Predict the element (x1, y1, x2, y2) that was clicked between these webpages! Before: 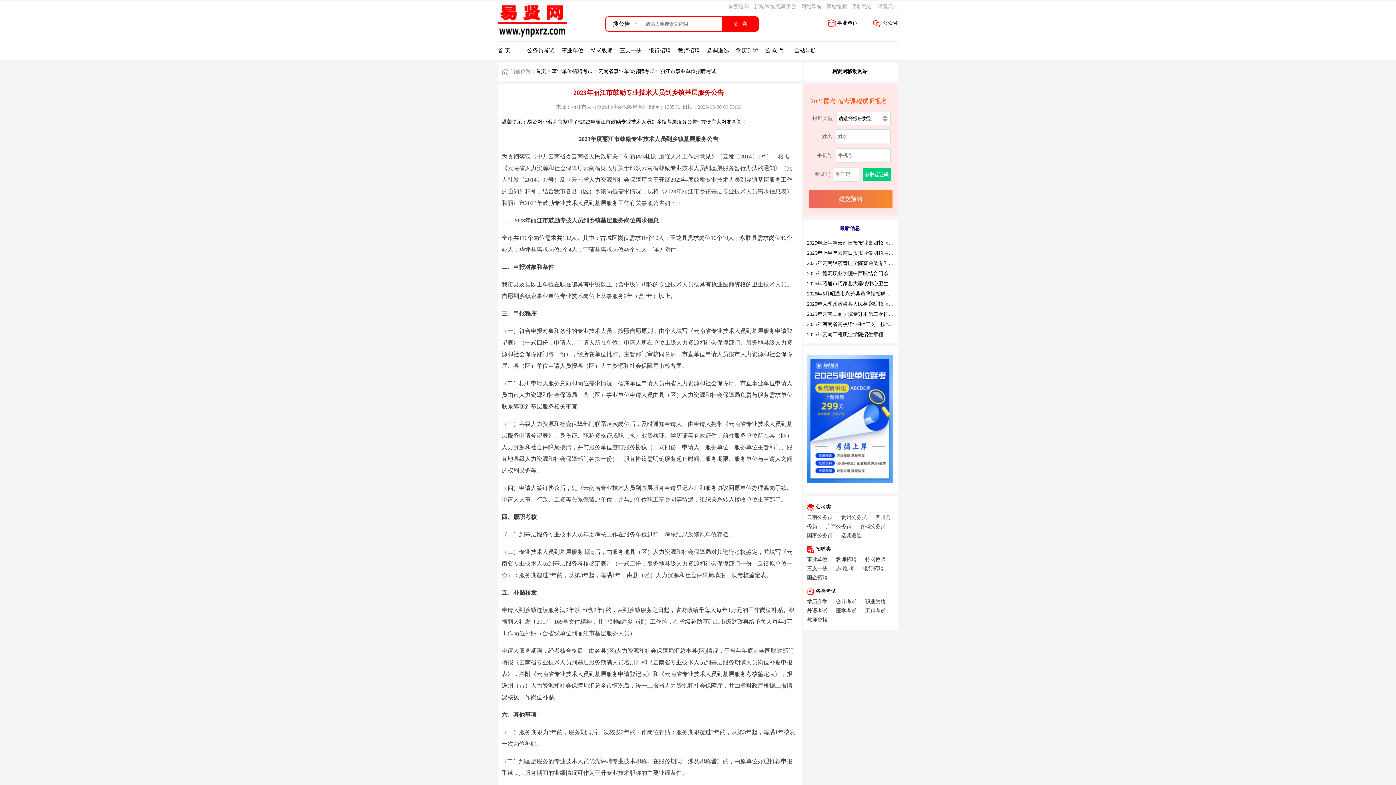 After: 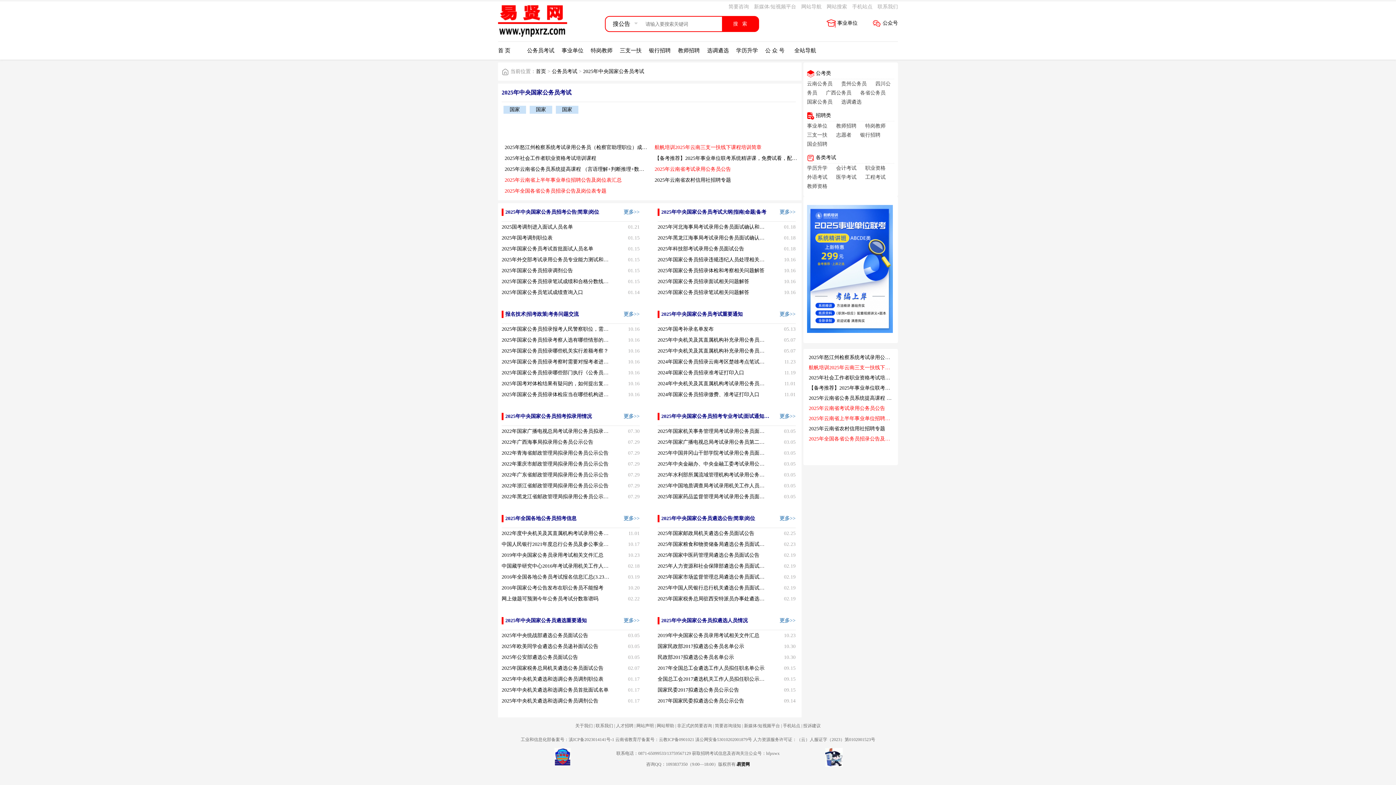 Action: label: 国家公务员 bbox: (807, 533, 832, 538)